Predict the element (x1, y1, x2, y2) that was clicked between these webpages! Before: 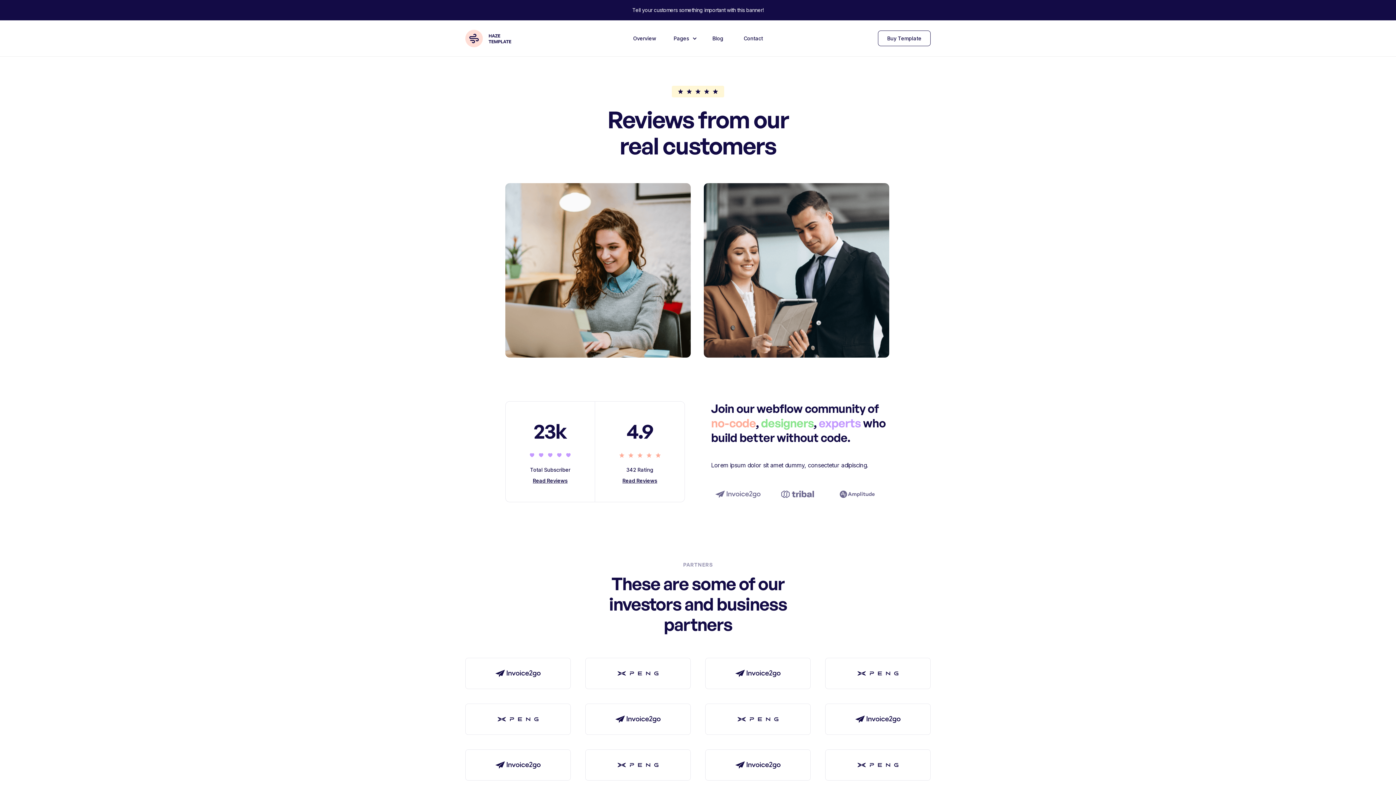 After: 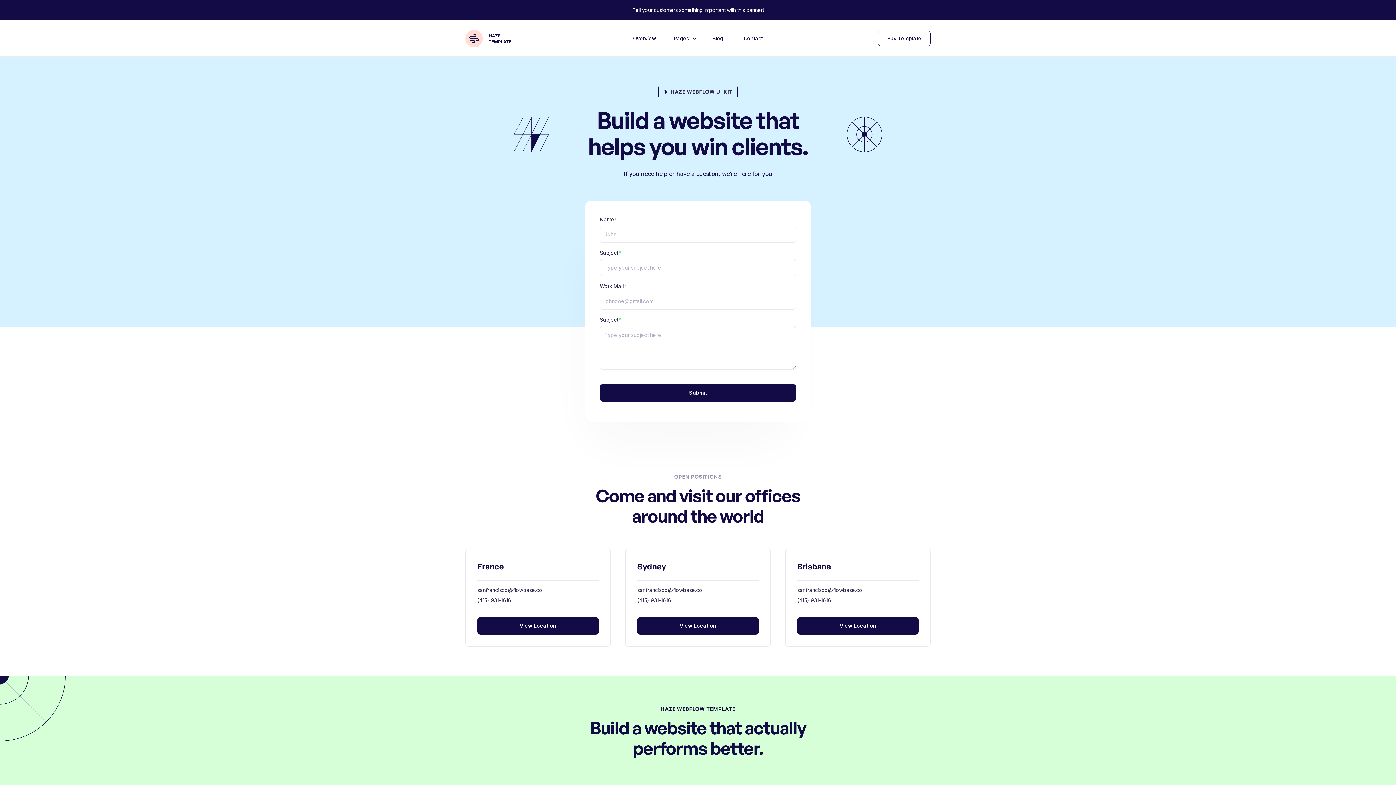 Action: bbox: (735, 31, 771, 45) label: Contact